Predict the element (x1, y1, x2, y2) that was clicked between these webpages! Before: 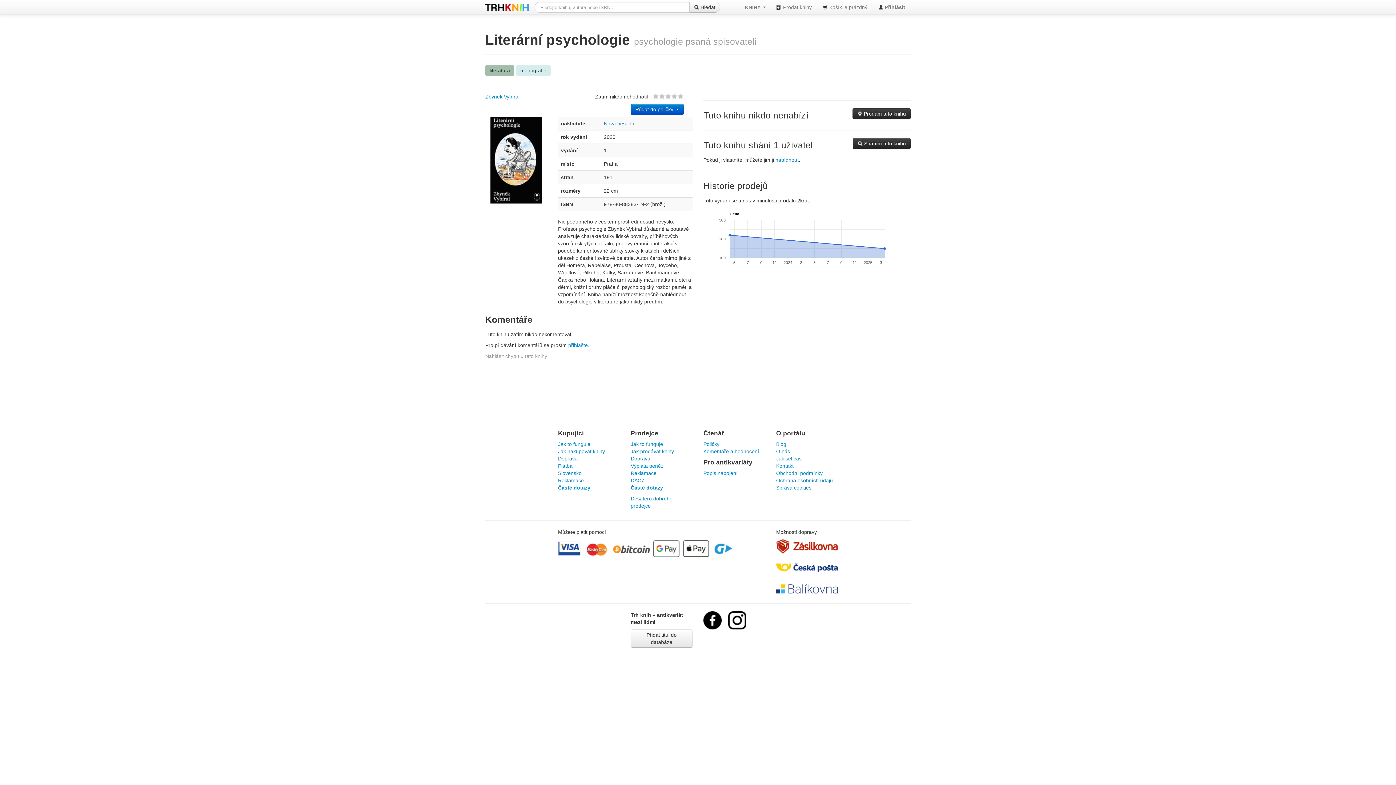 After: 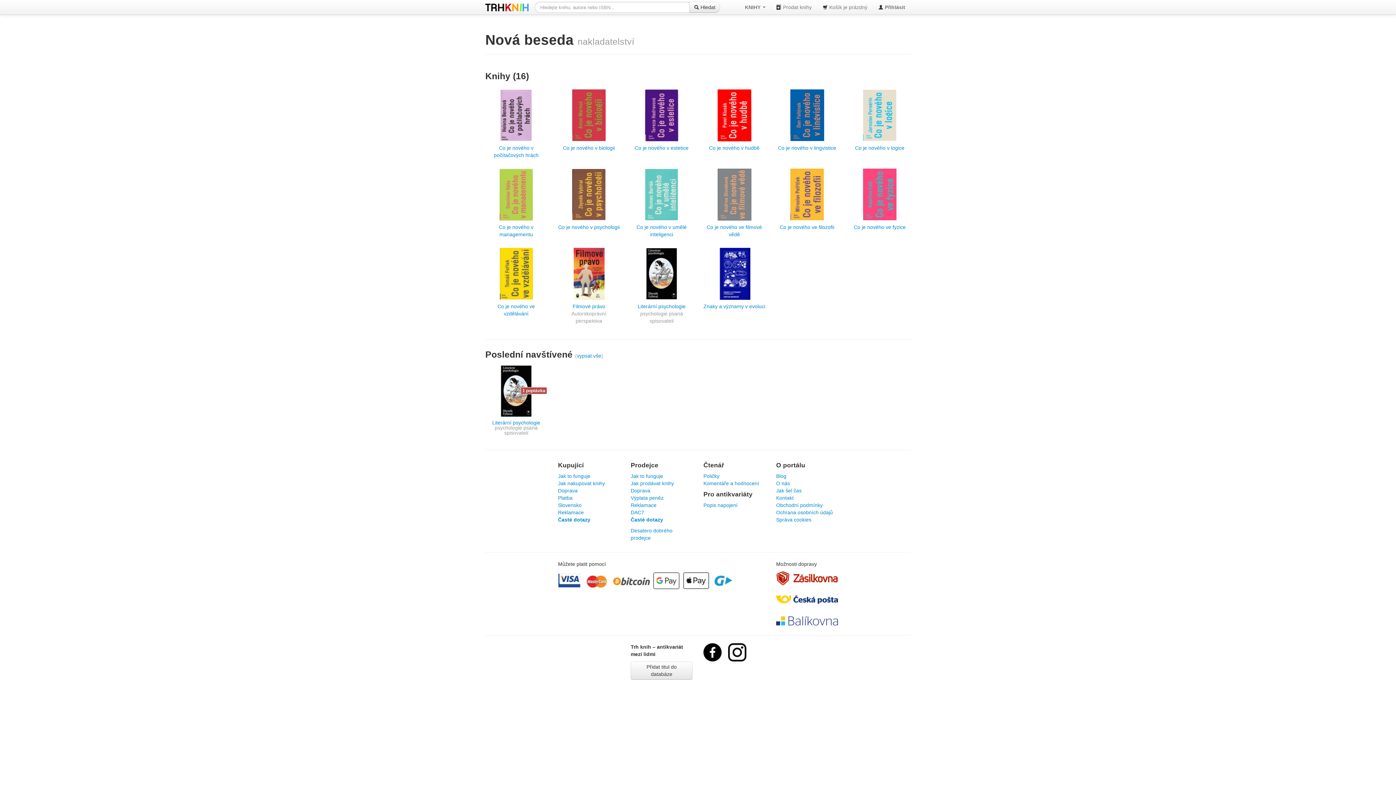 Action: label: Nová beseda bbox: (604, 120, 634, 126)